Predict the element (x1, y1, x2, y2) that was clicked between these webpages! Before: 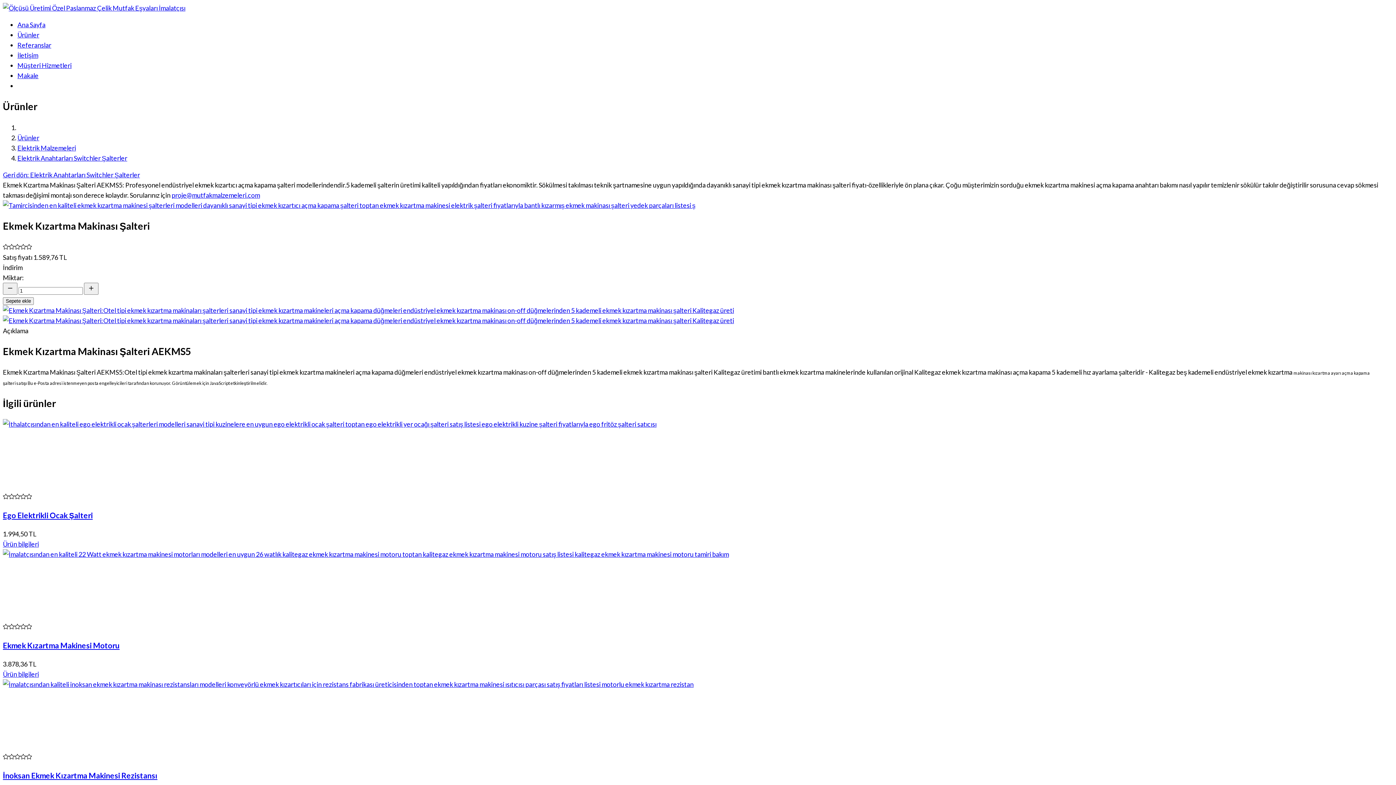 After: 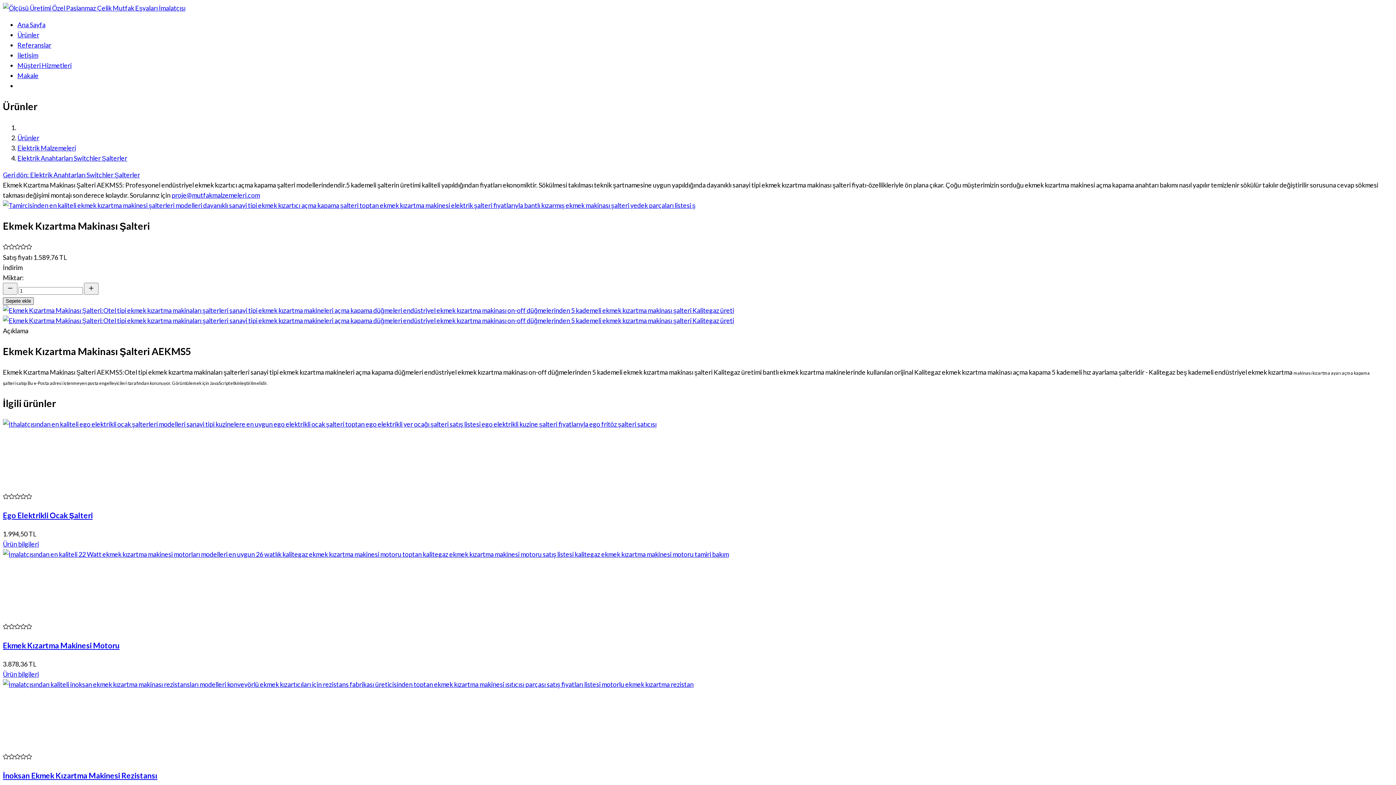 Action: label: Sepete ekle bbox: (2, 297, 33, 304)